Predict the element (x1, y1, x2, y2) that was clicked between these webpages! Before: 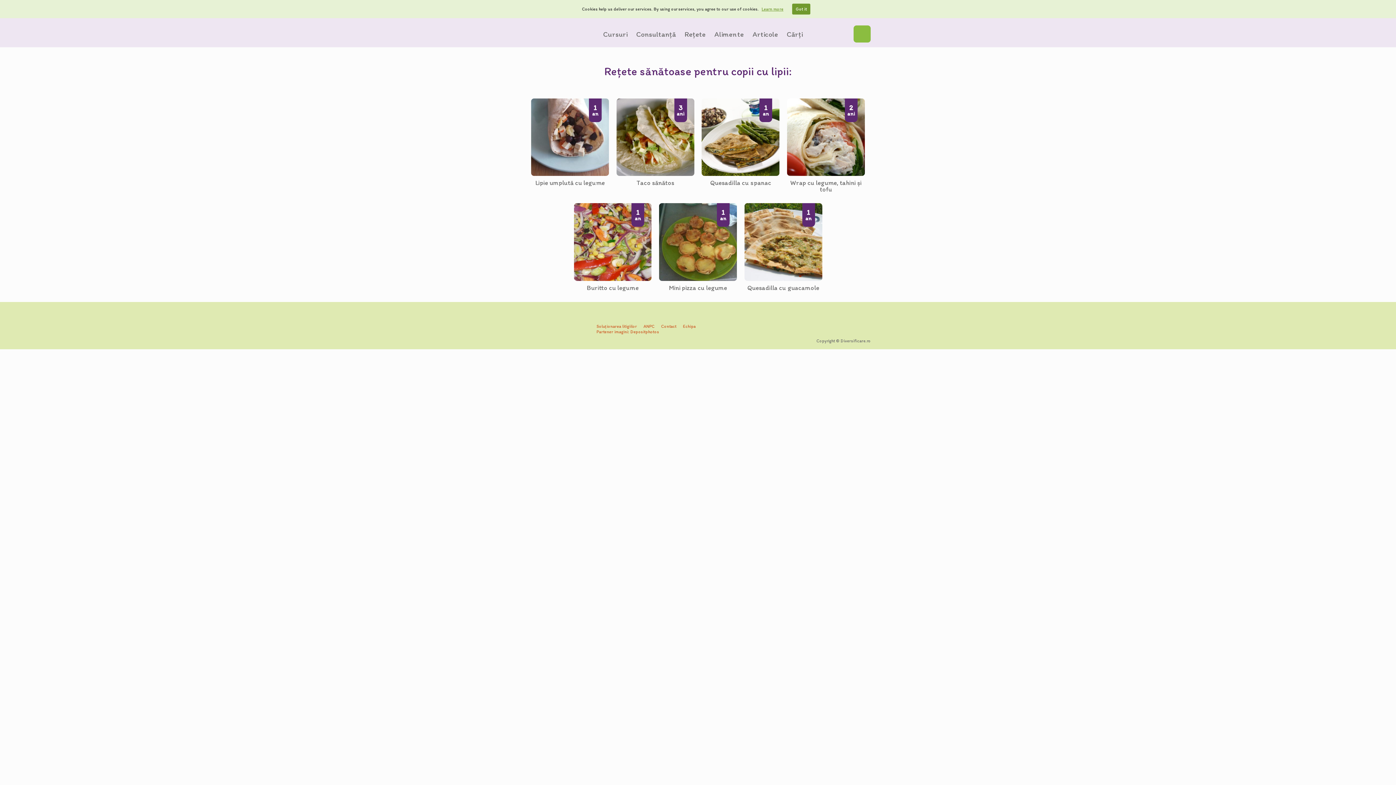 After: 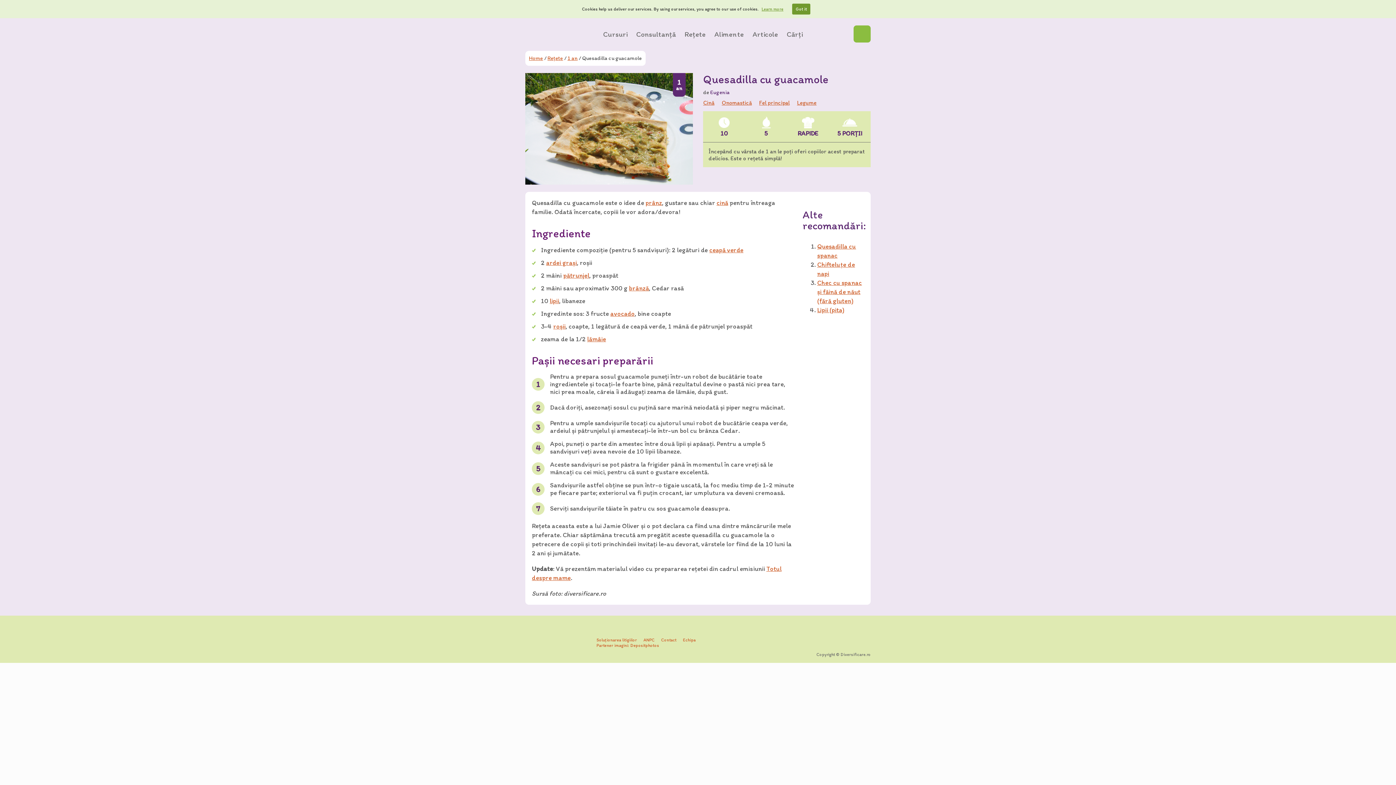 Action: bbox: (744, 203, 822, 280) label: 1
an